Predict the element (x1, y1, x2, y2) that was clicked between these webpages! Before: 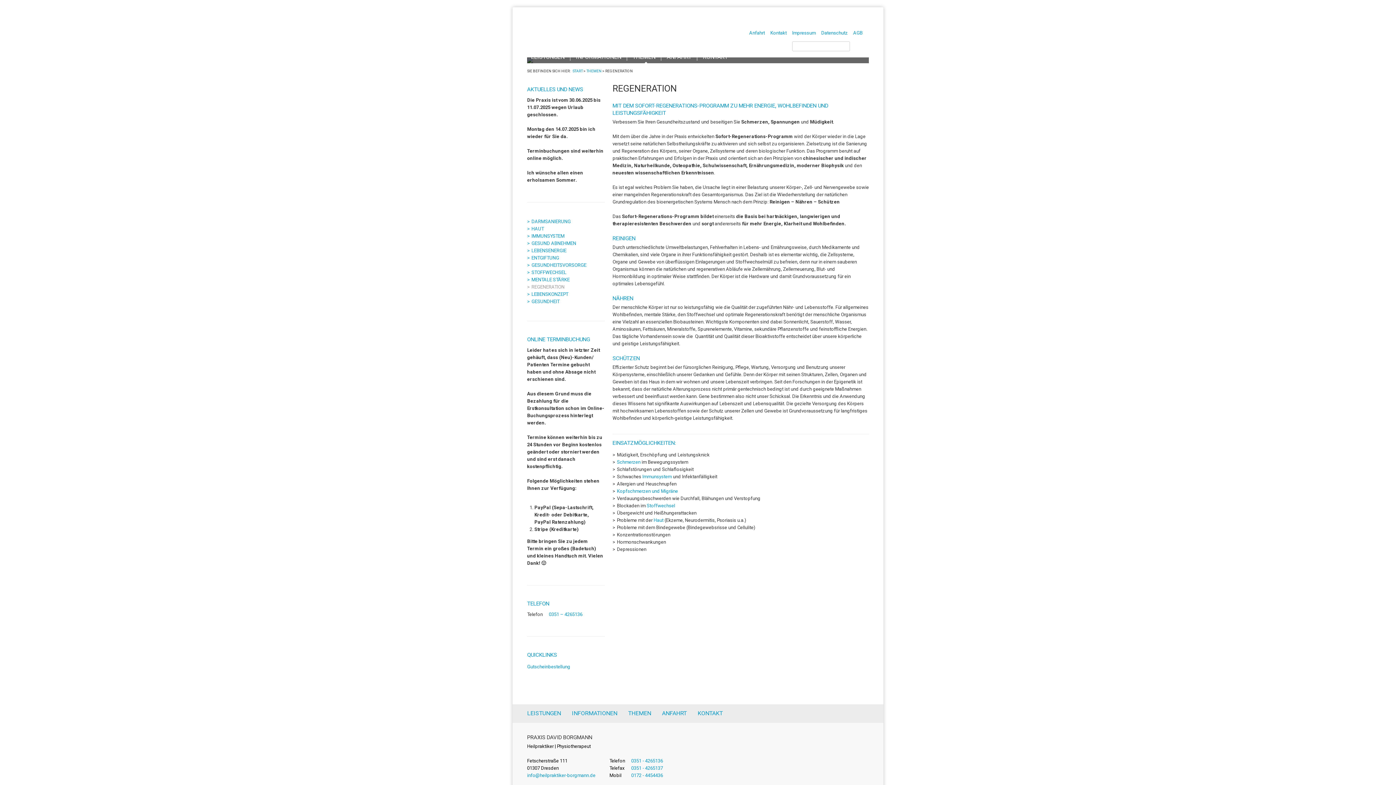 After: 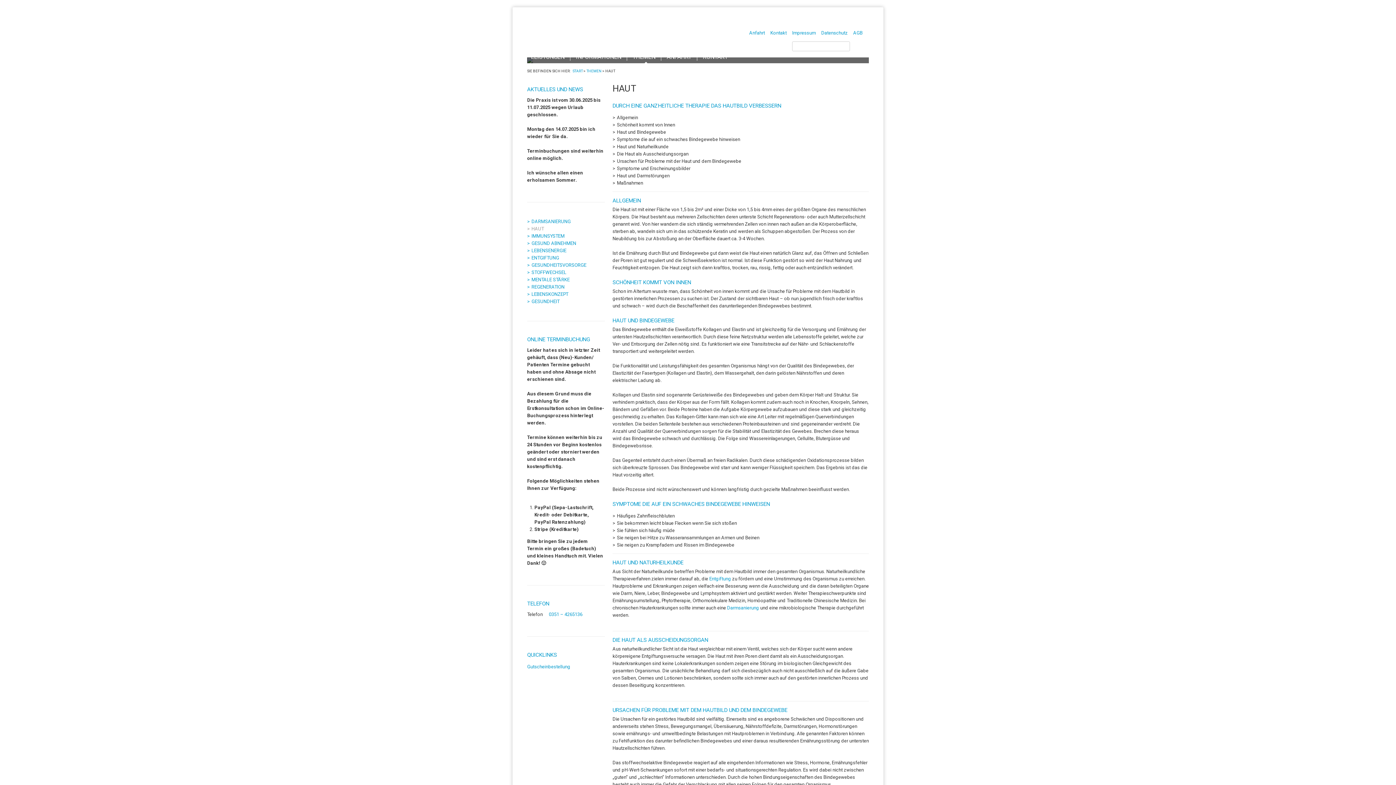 Action: label: HAUT bbox: (527, 226, 544, 231)